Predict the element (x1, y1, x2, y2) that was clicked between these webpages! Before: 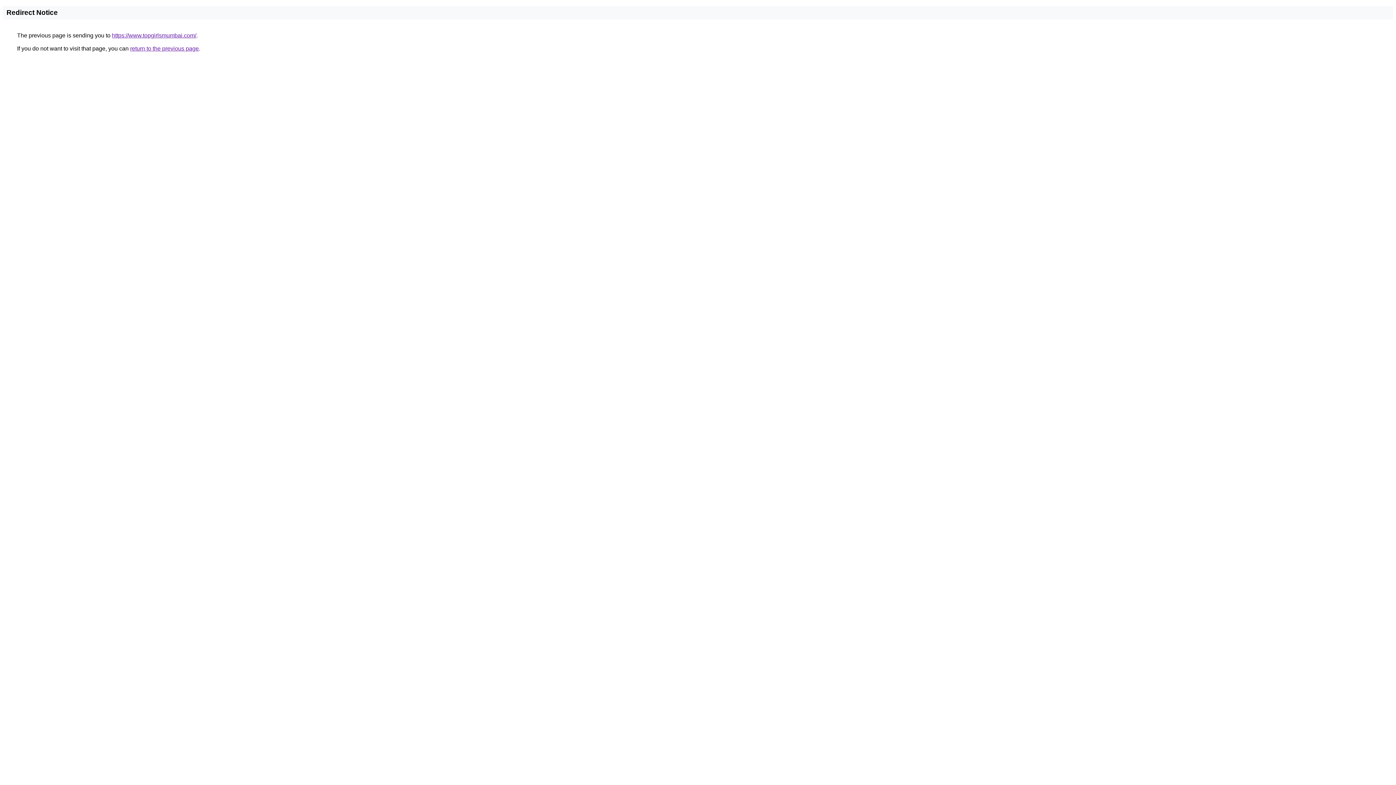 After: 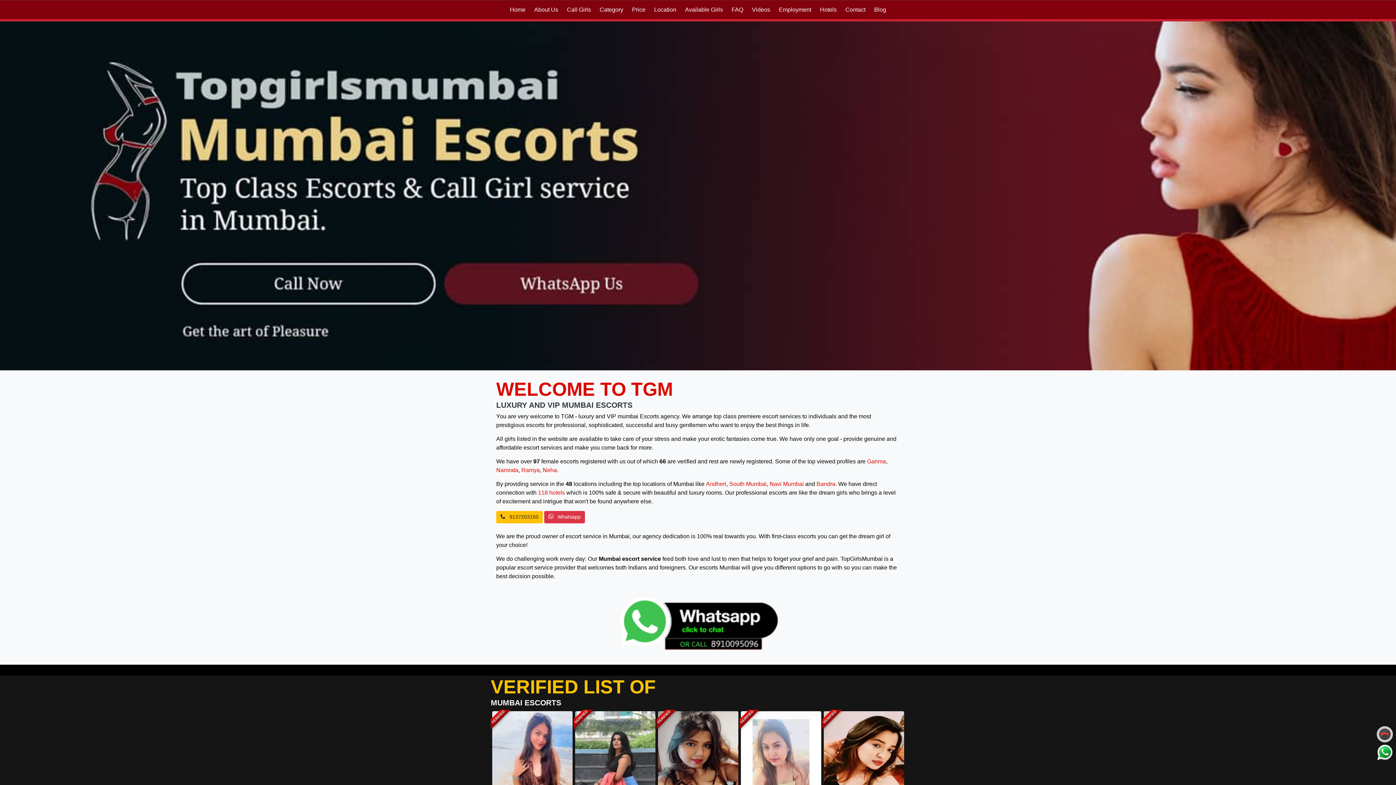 Action: bbox: (112, 32, 196, 38) label: https://www.topgirlsmumbai.com/